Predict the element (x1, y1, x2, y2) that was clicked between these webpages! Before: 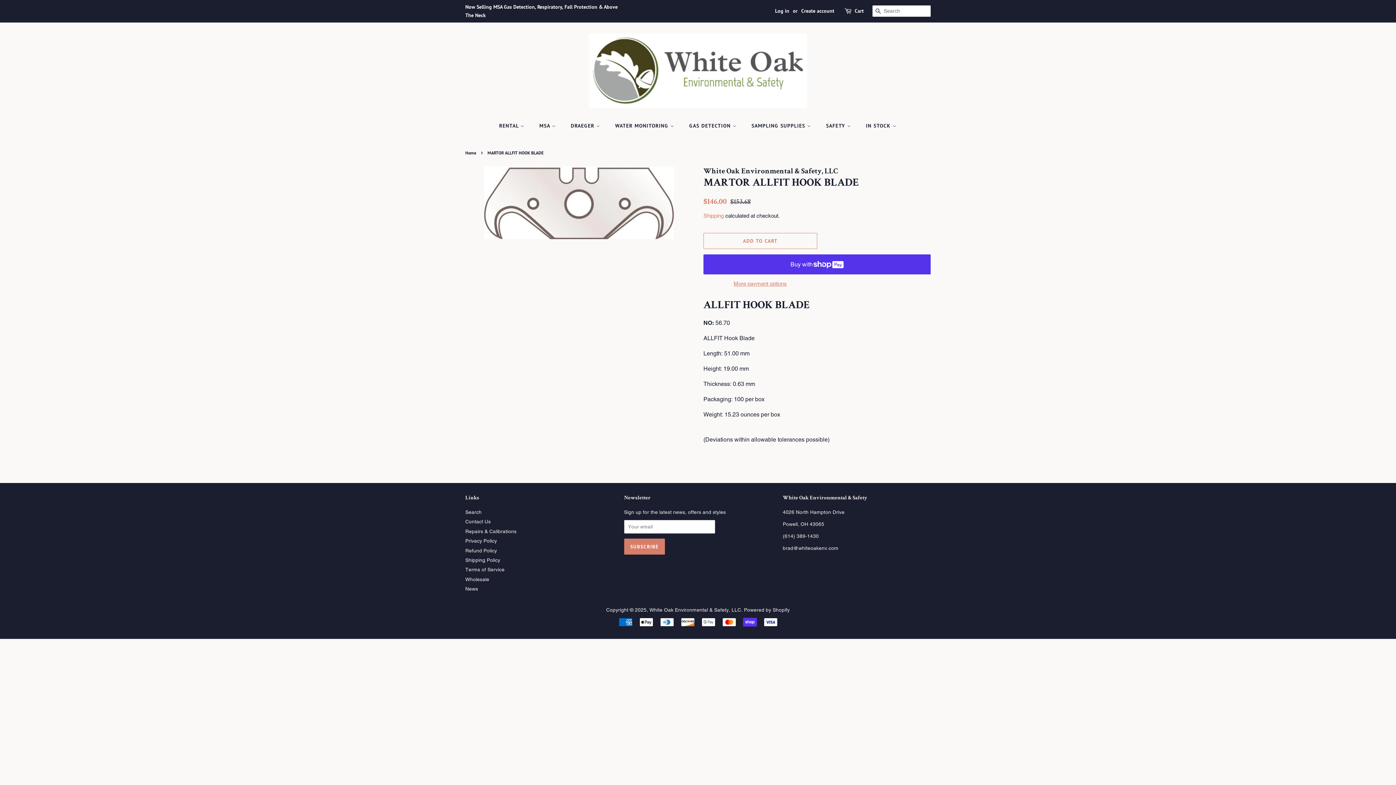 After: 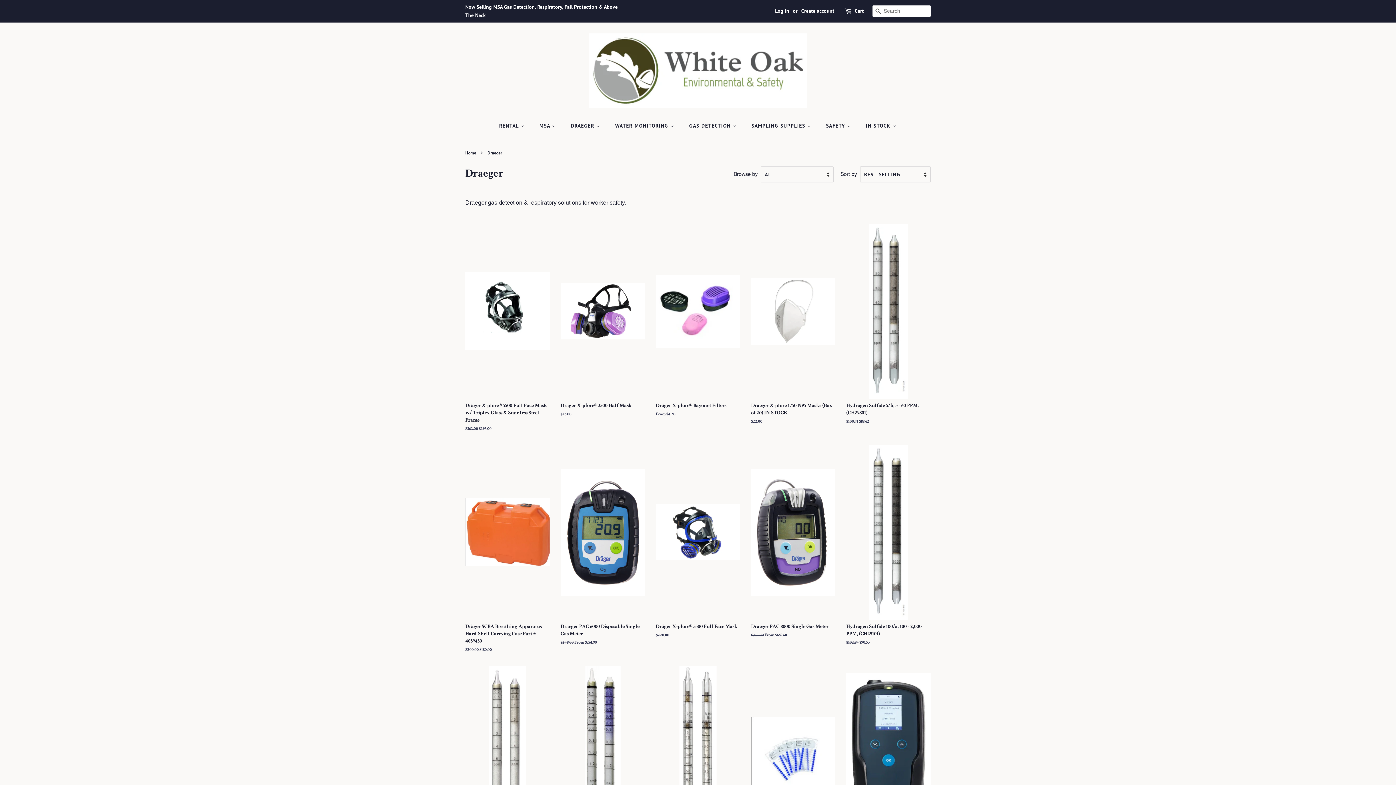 Action: bbox: (565, 119, 607, 132) label: DRAEGER 